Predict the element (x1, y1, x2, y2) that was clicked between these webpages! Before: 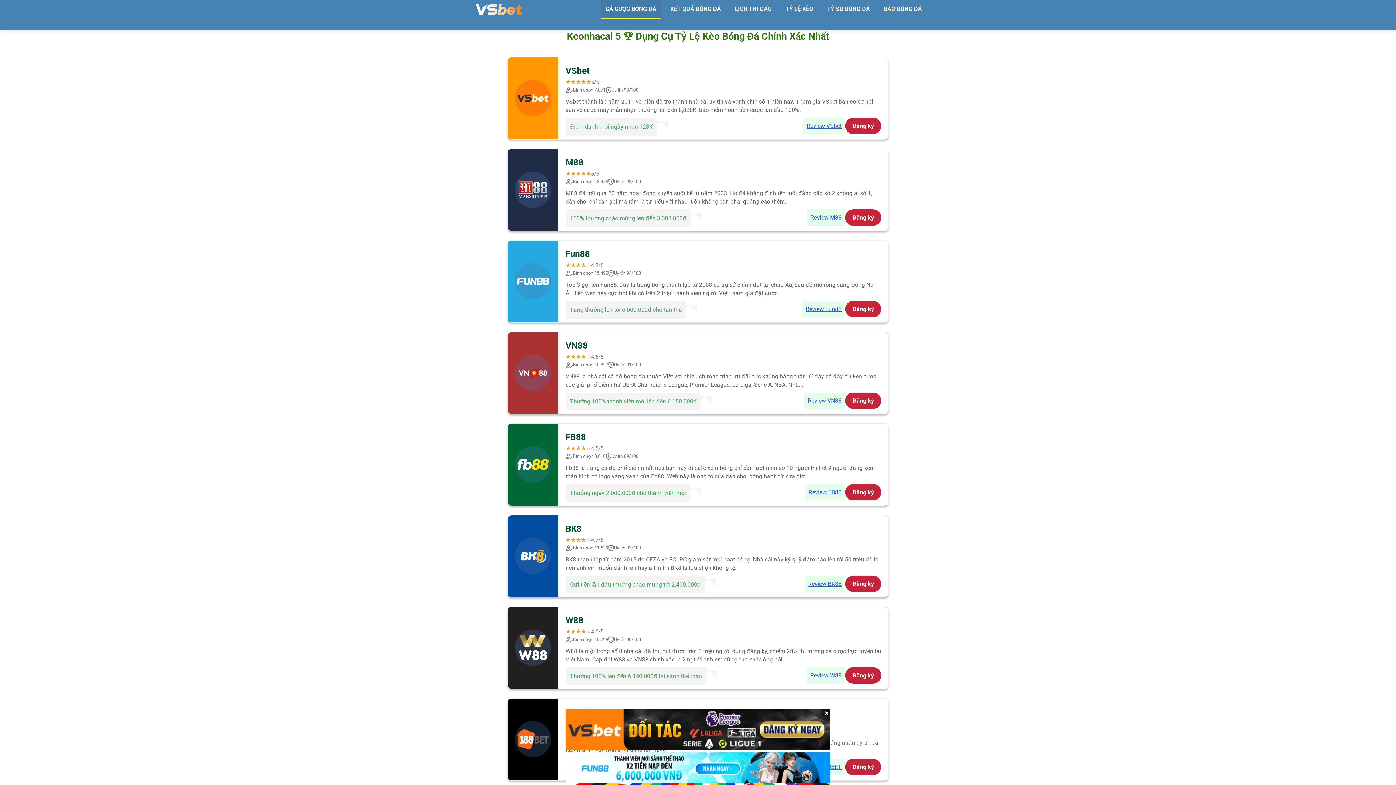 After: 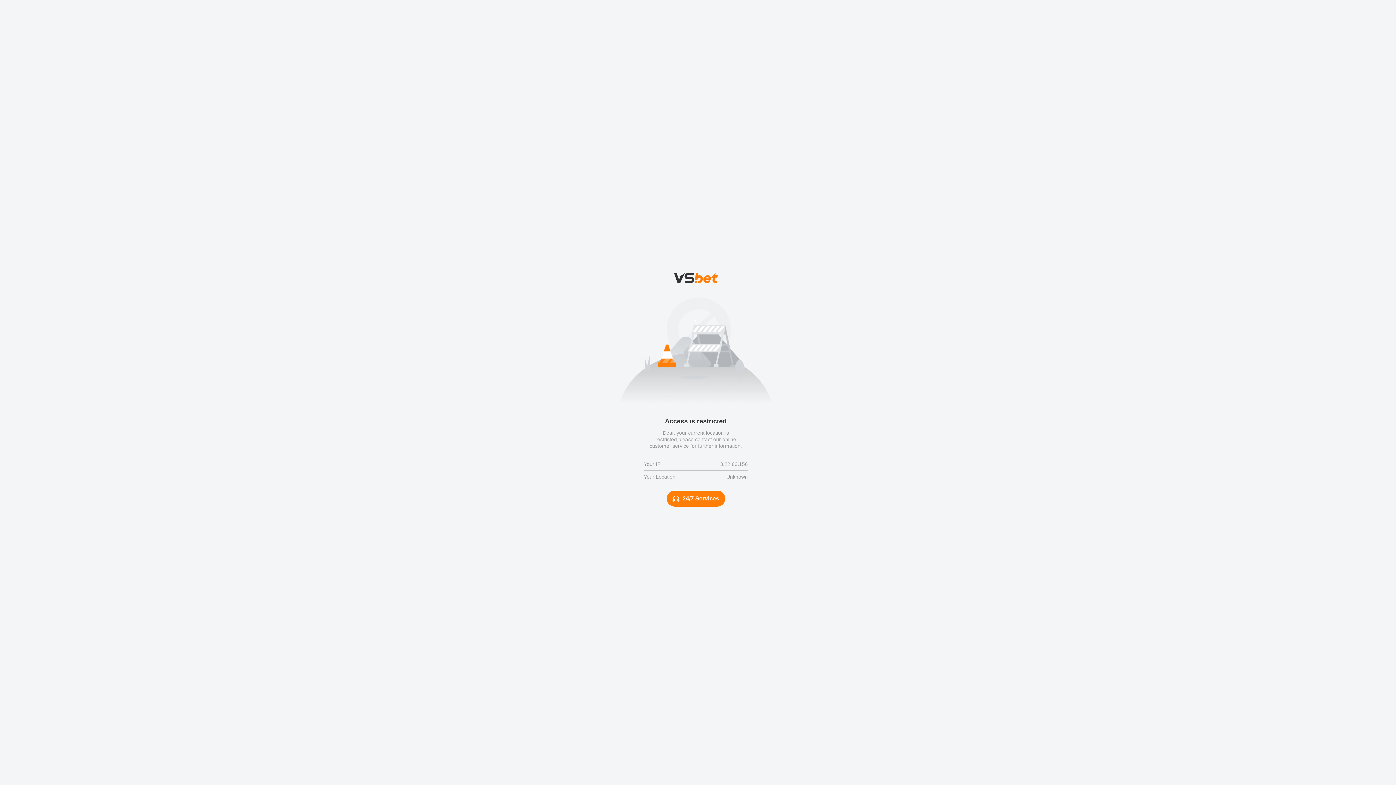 Action: bbox: (806, 209, 845, 225) label: Review M88